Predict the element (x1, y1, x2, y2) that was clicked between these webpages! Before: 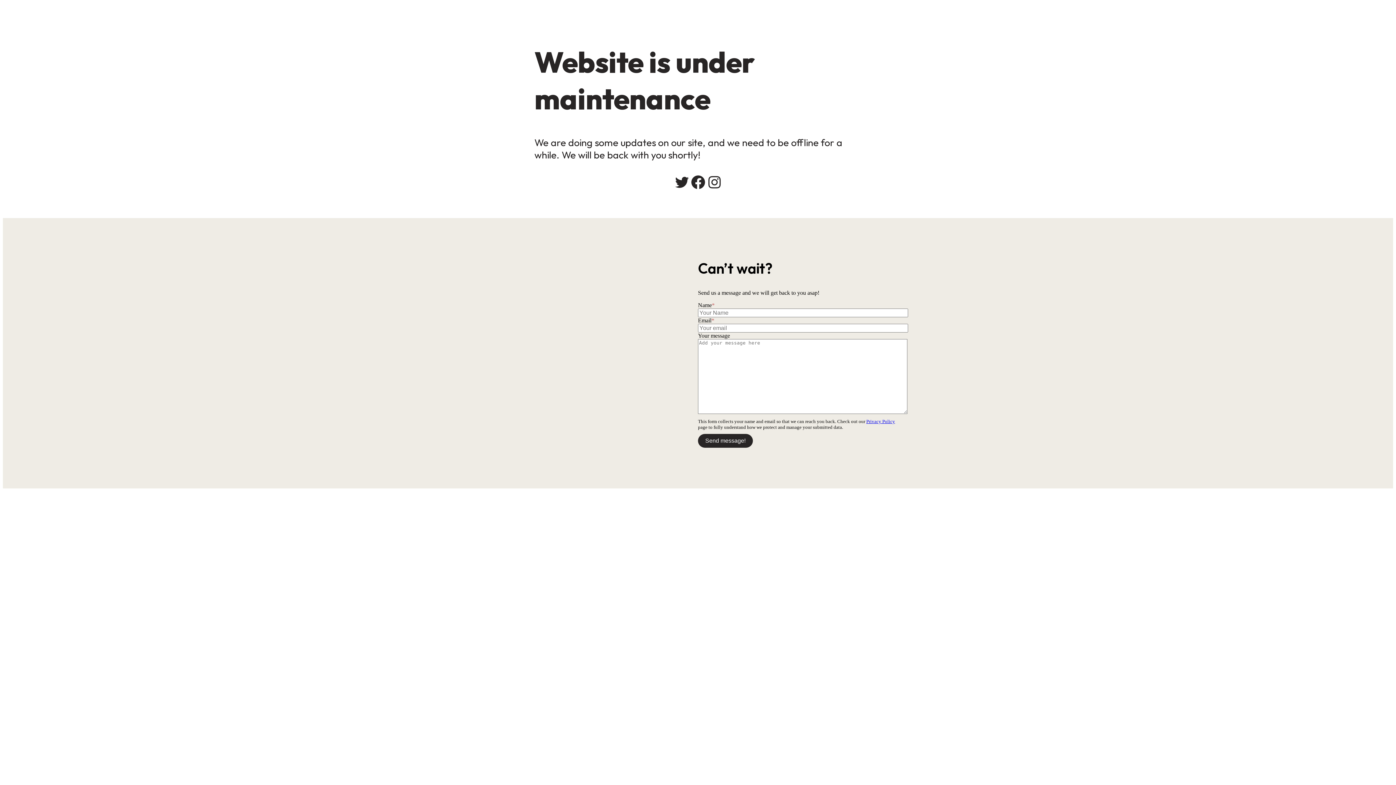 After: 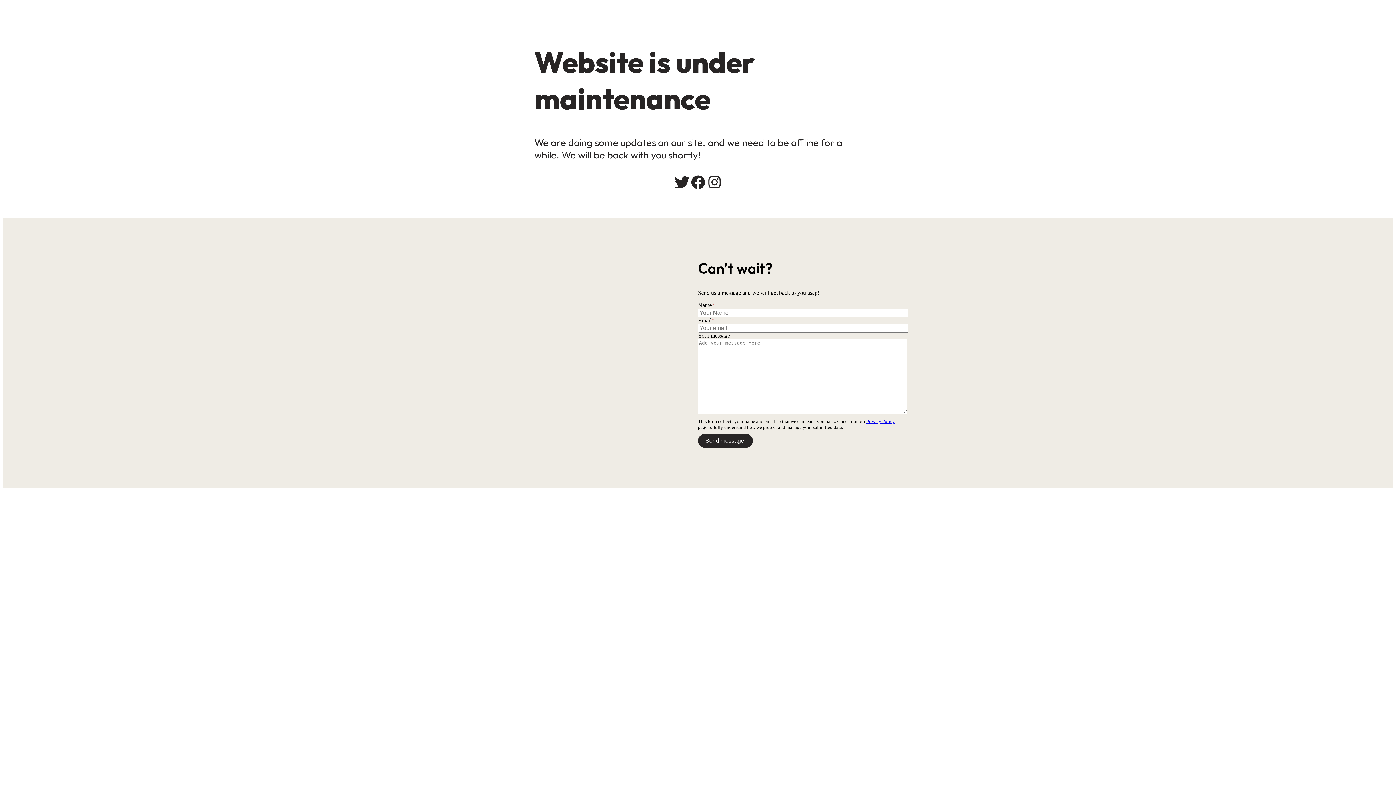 Action: bbox: (673, 174, 690, 190) label: Twitter: #